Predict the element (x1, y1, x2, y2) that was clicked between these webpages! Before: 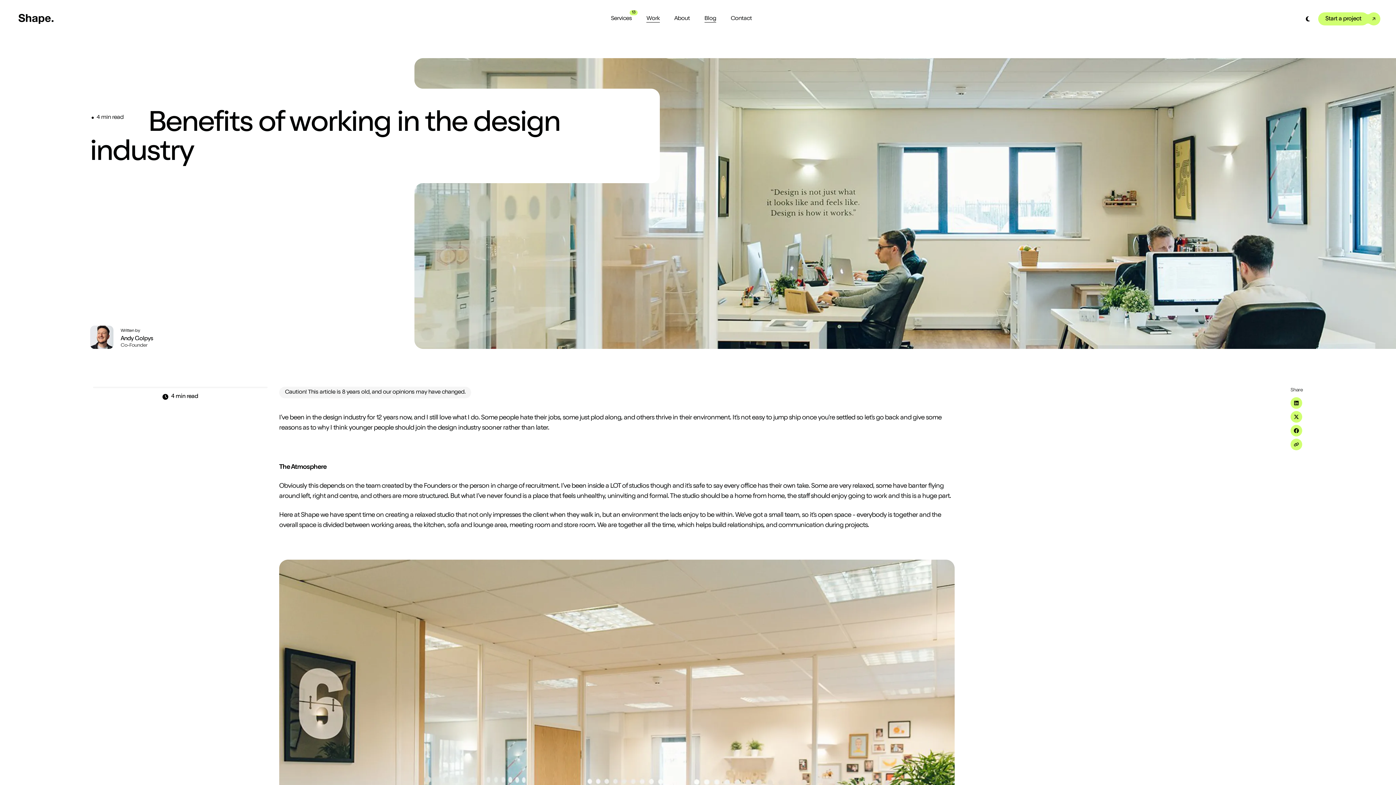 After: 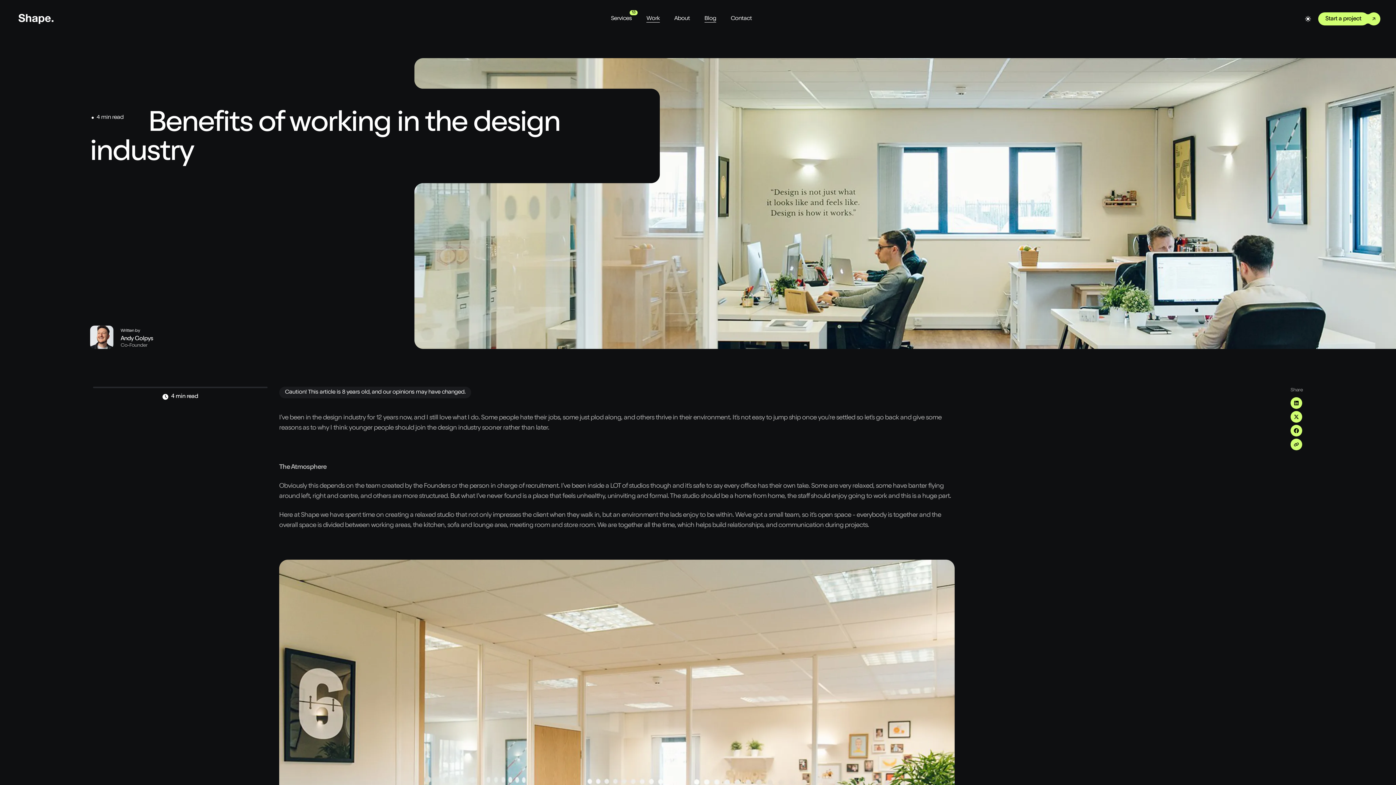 Action: bbox: (1301, 10, 1315, 27) label: Toggle dark mode